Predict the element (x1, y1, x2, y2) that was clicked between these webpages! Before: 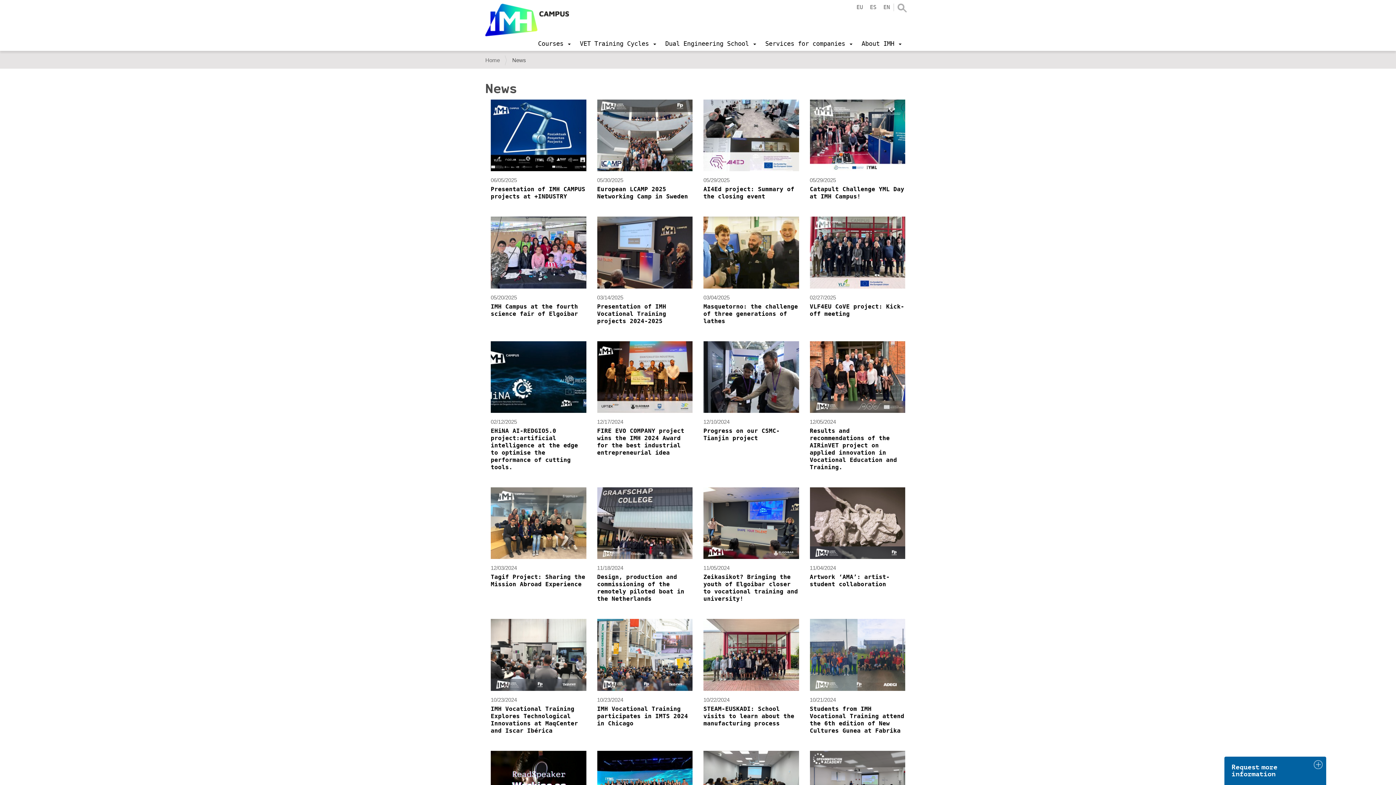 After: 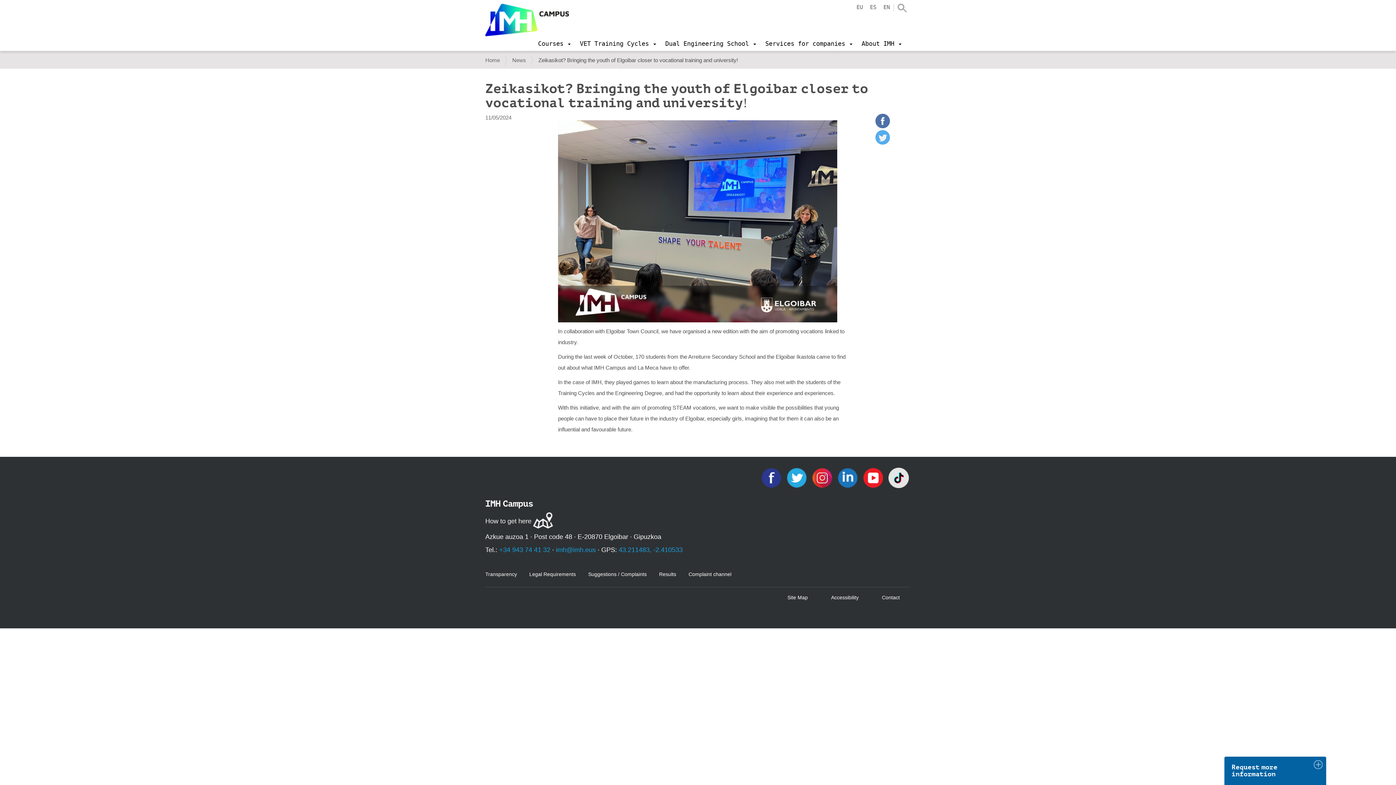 Action: bbox: (703, 573, 798, 602) label: Zeikasikot? Bringing the youth of Elgoibar closer to vocational training and university!